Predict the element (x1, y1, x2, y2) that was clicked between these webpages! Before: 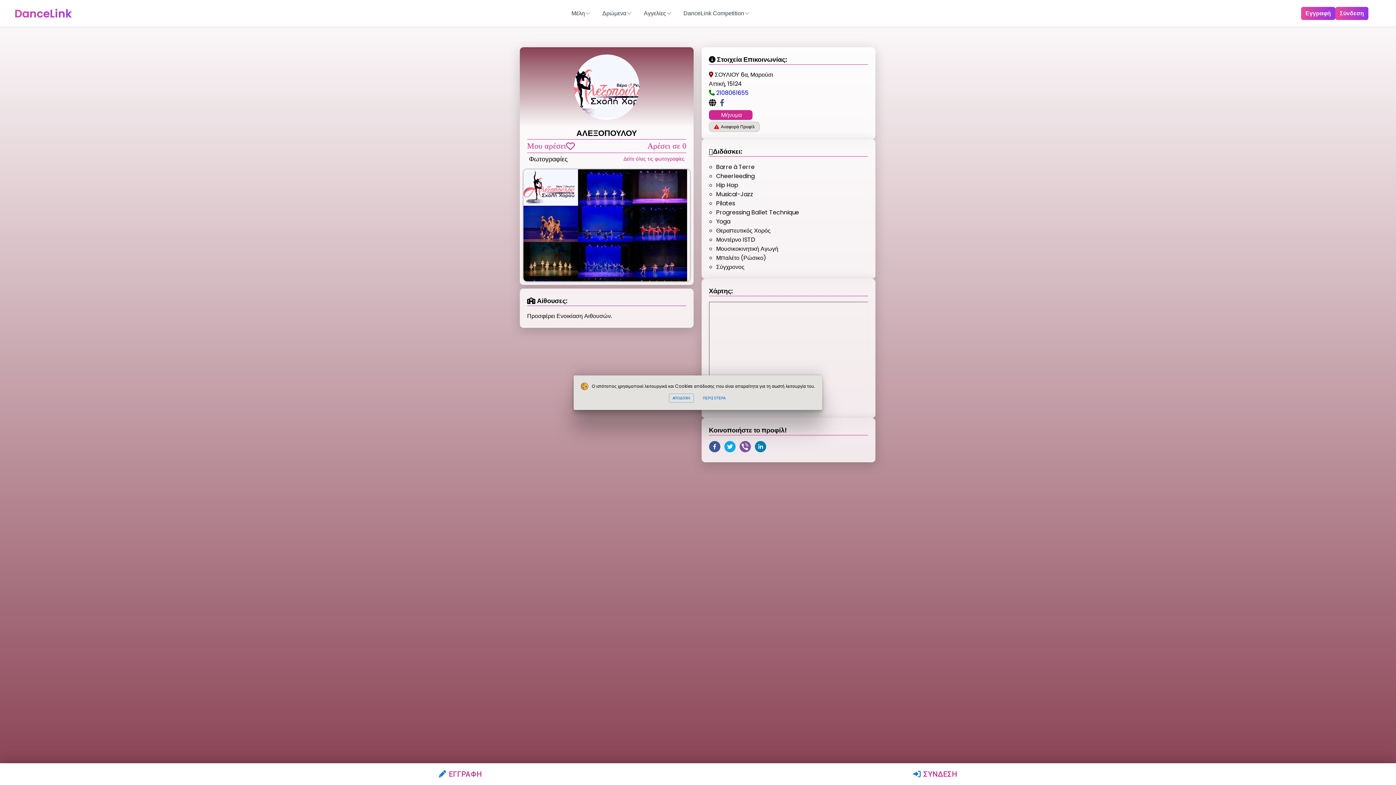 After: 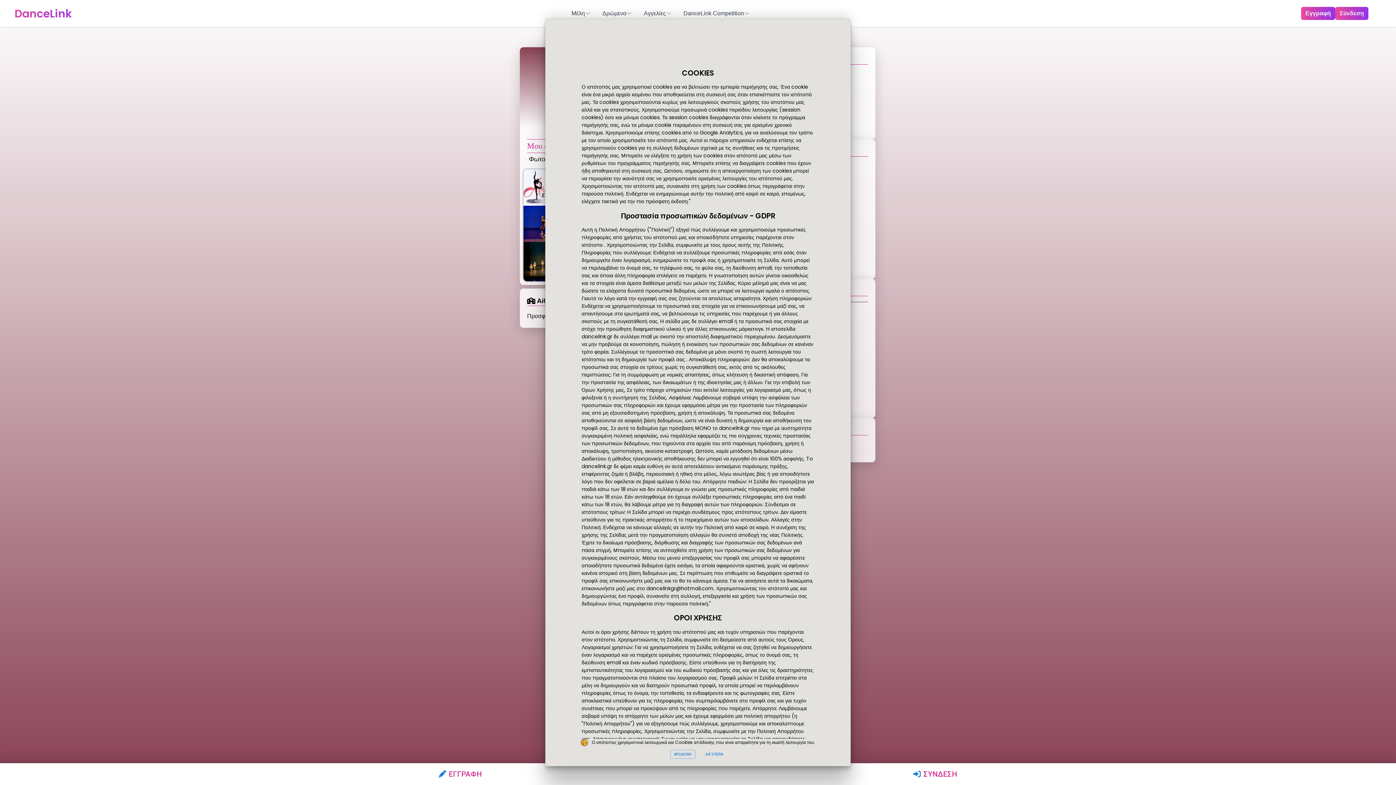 Action: label: ΠΕΡΙΣΟΤΕΡΑ bbox: (701, 393, 727, 402)